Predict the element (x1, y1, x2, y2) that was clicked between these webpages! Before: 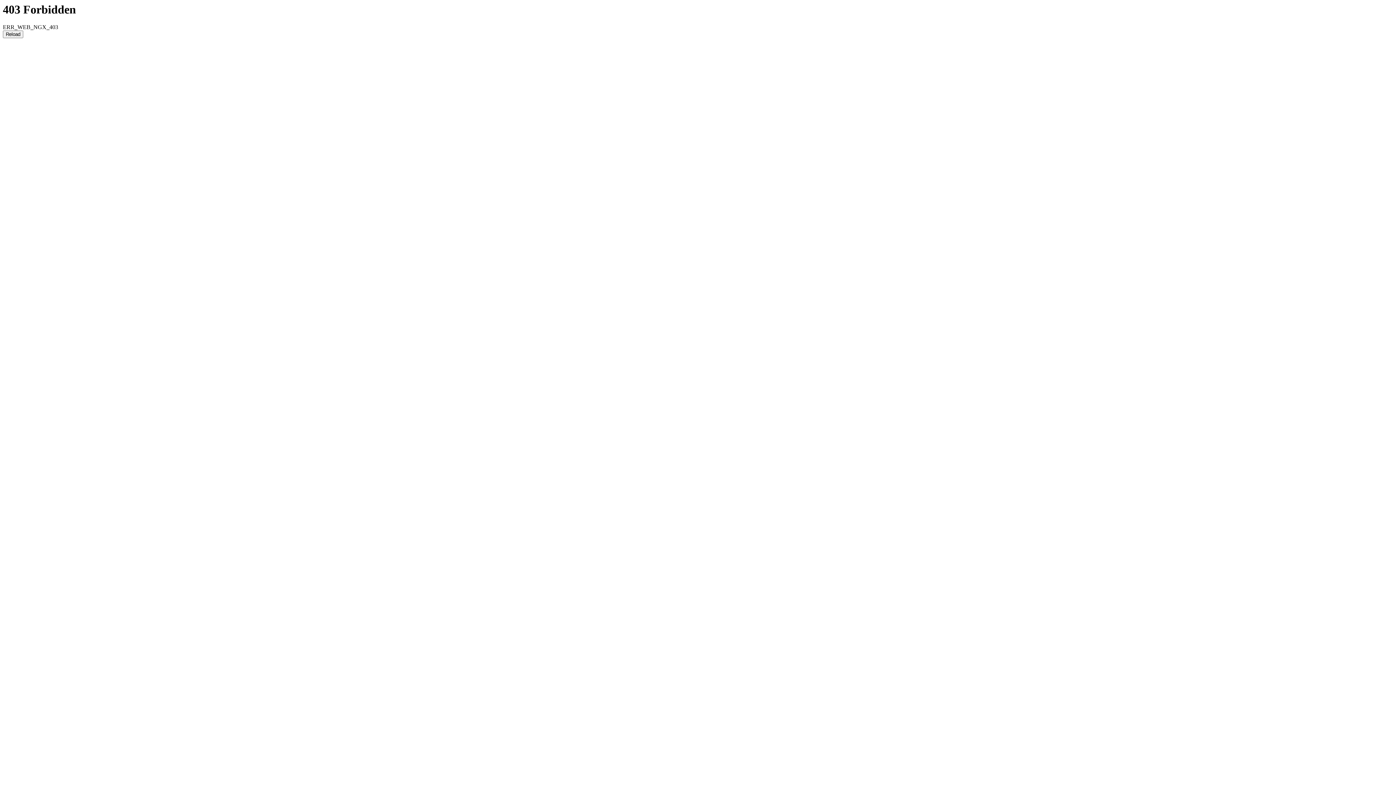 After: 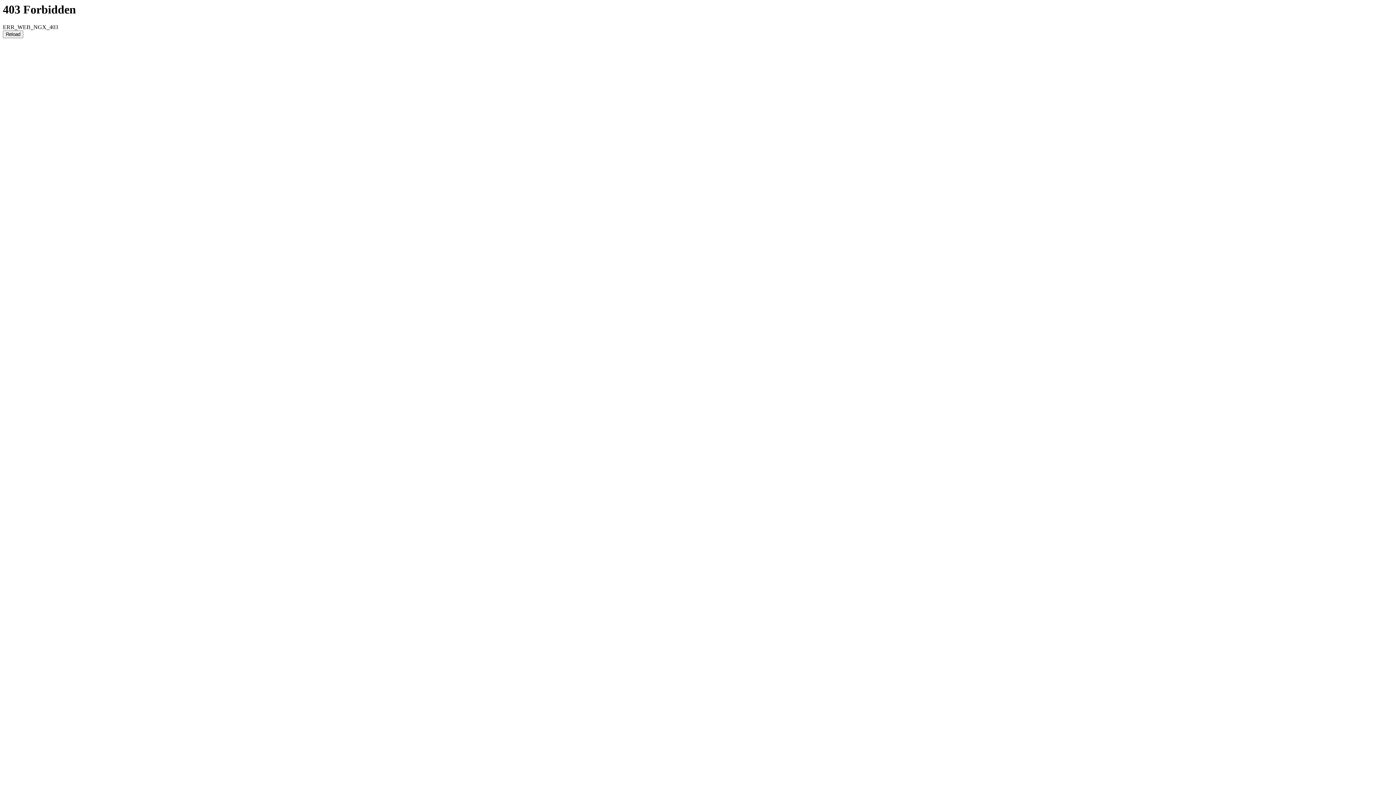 Action: label: Reload bbox: (2, 30, 23, 38)